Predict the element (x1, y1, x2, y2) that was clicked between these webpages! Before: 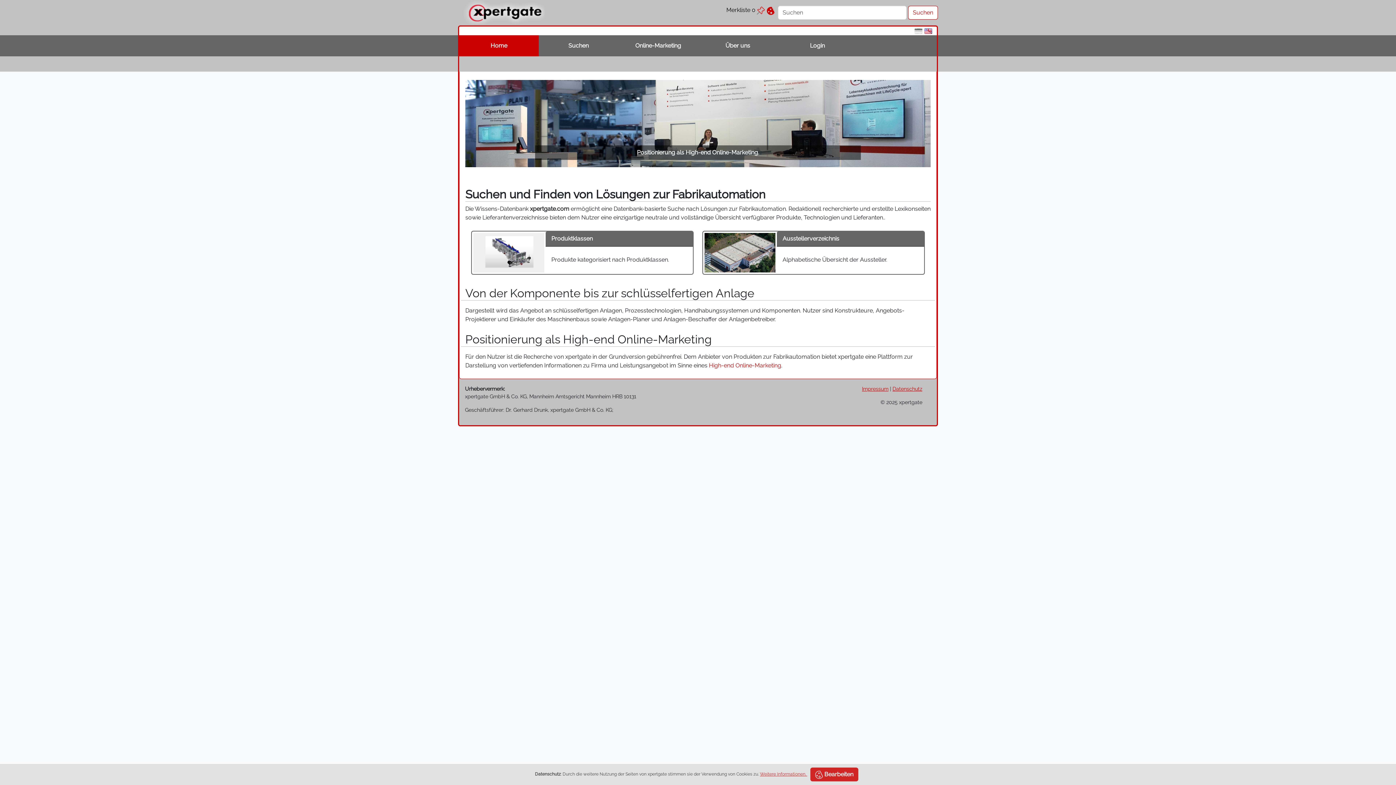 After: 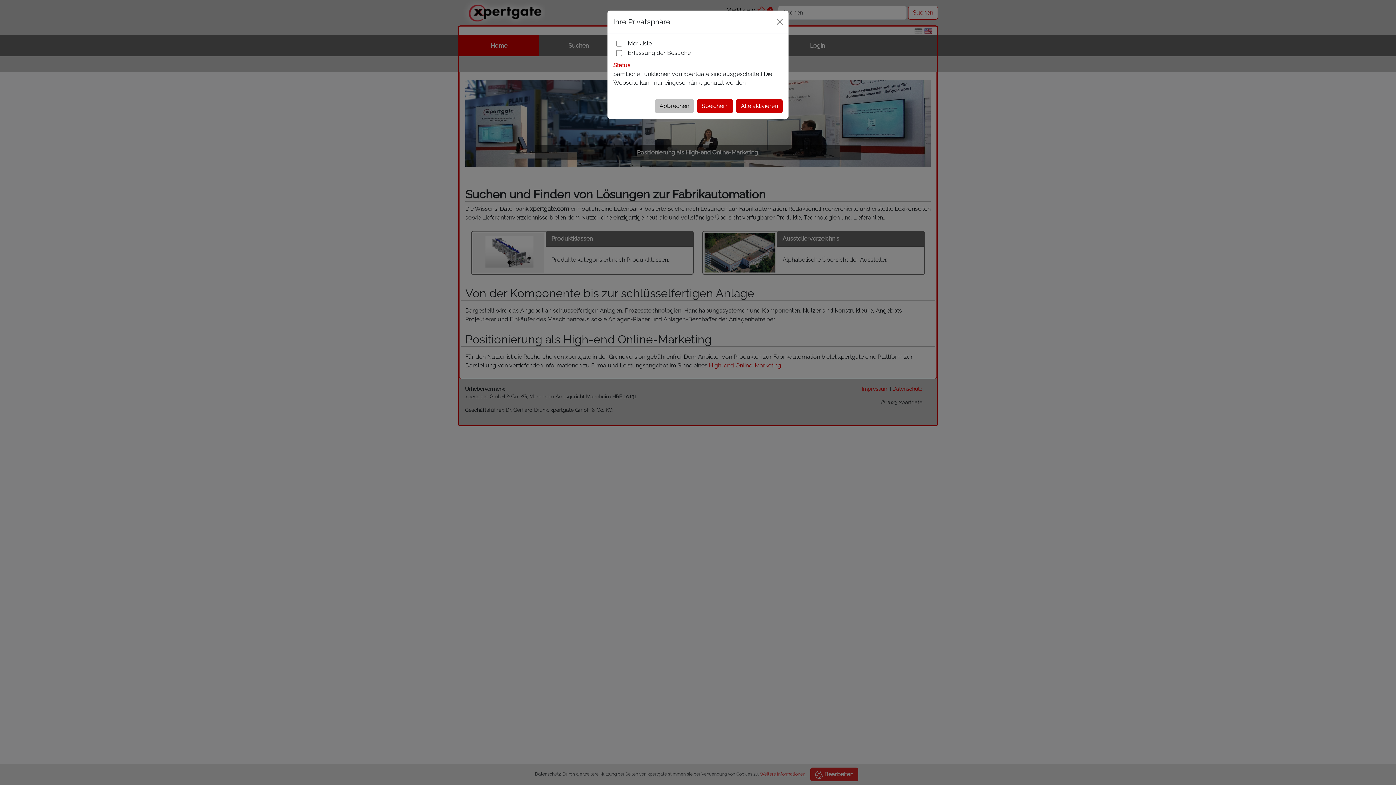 Action: label:  Bearbeiten bbox: (810, 768, 858, 781)